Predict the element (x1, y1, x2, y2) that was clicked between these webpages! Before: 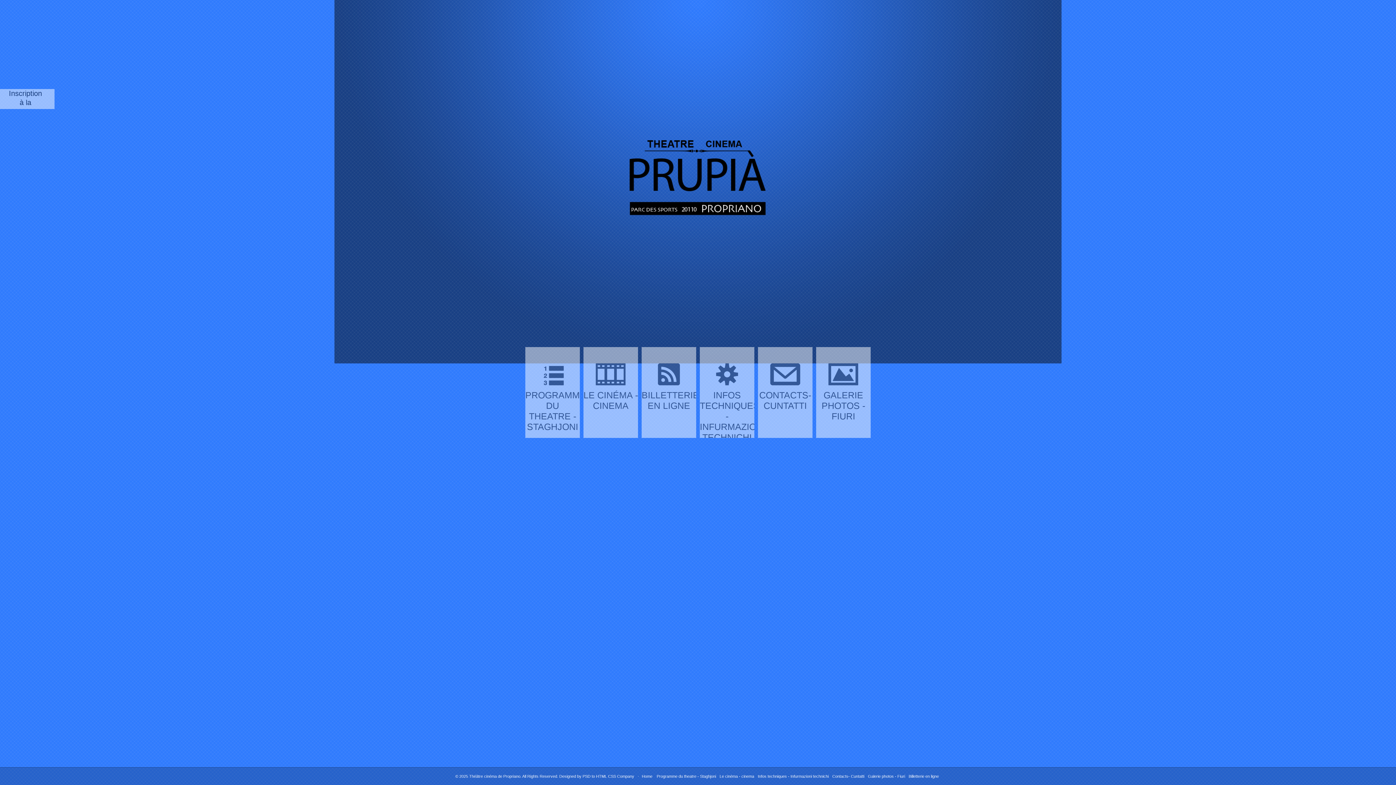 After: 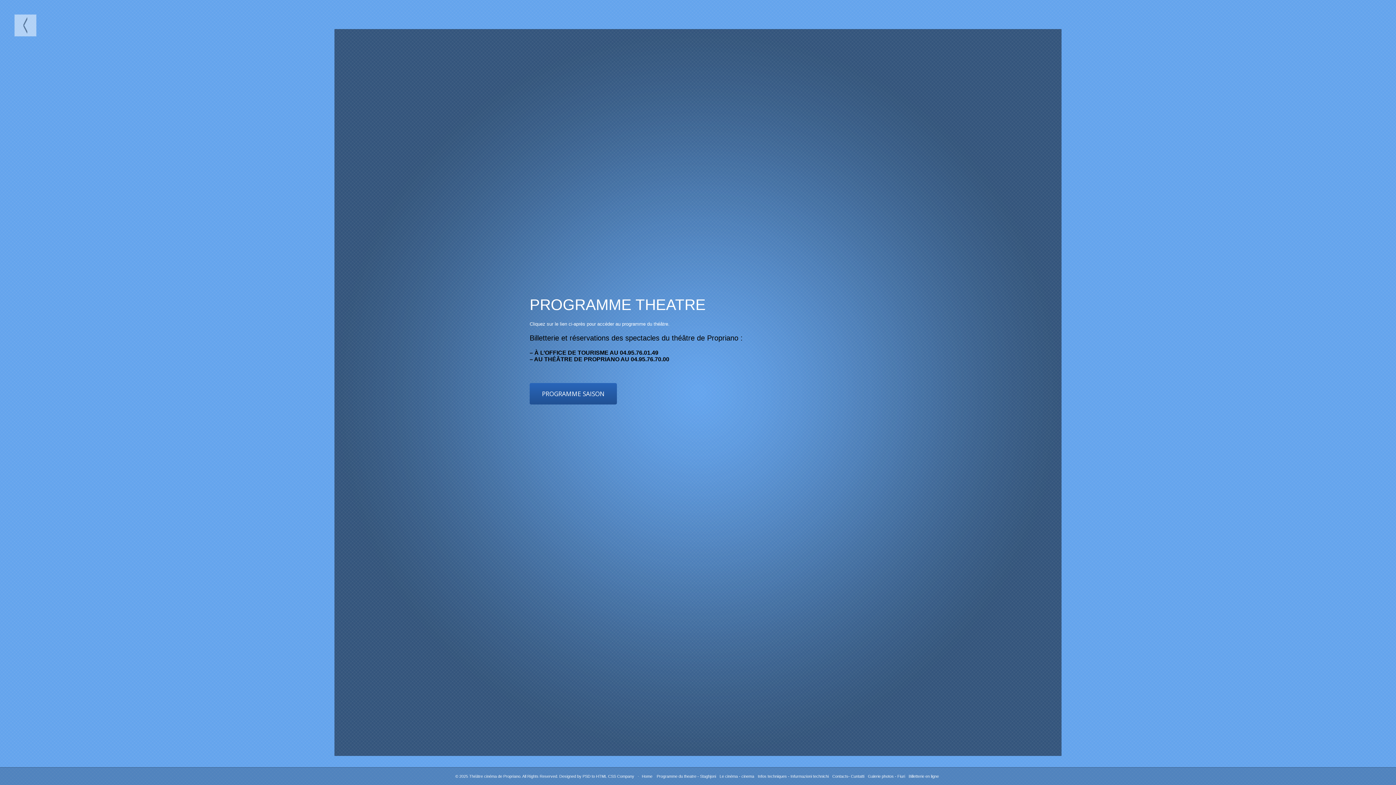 Action: label: q
PROGRAMME DU THEATRE - STAGHJONI bbox: (525, 347, 580, 438)